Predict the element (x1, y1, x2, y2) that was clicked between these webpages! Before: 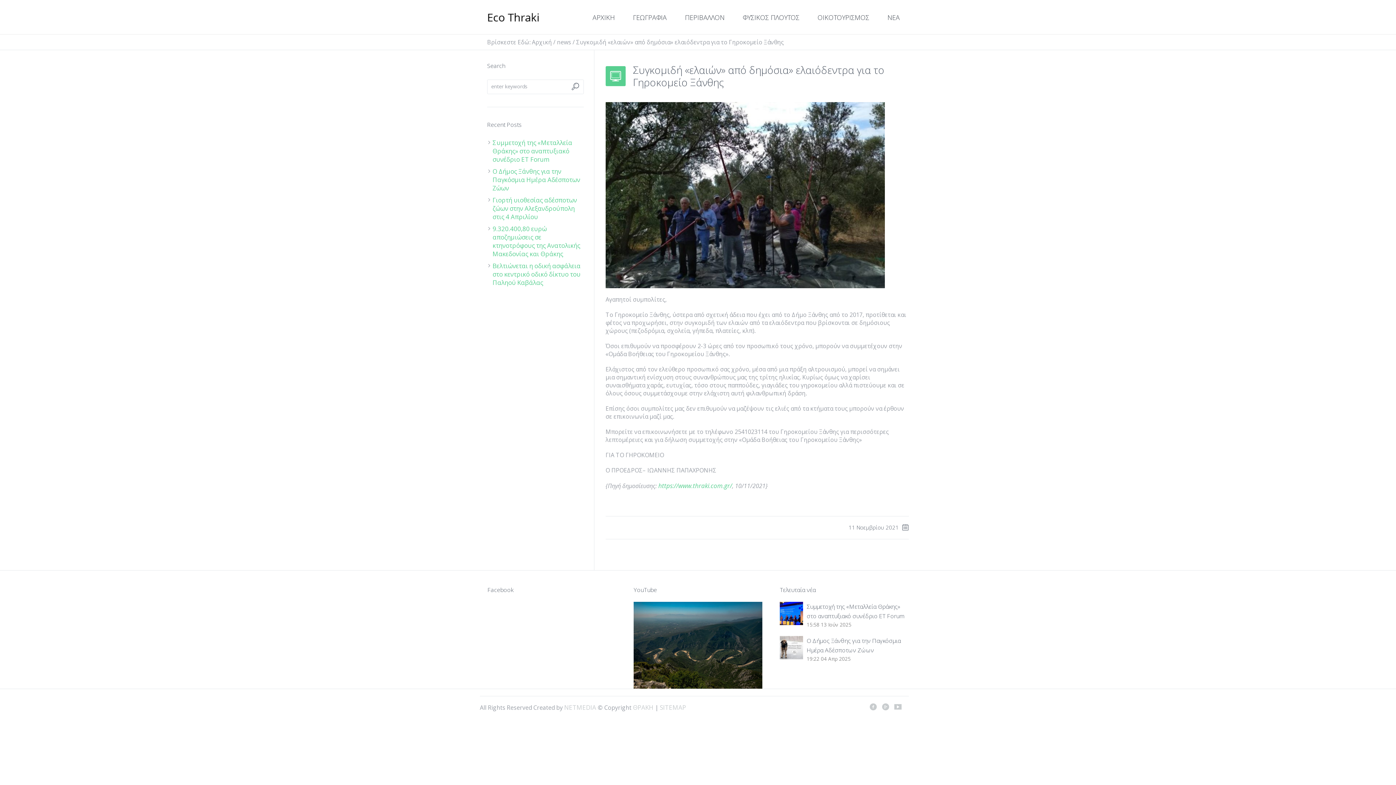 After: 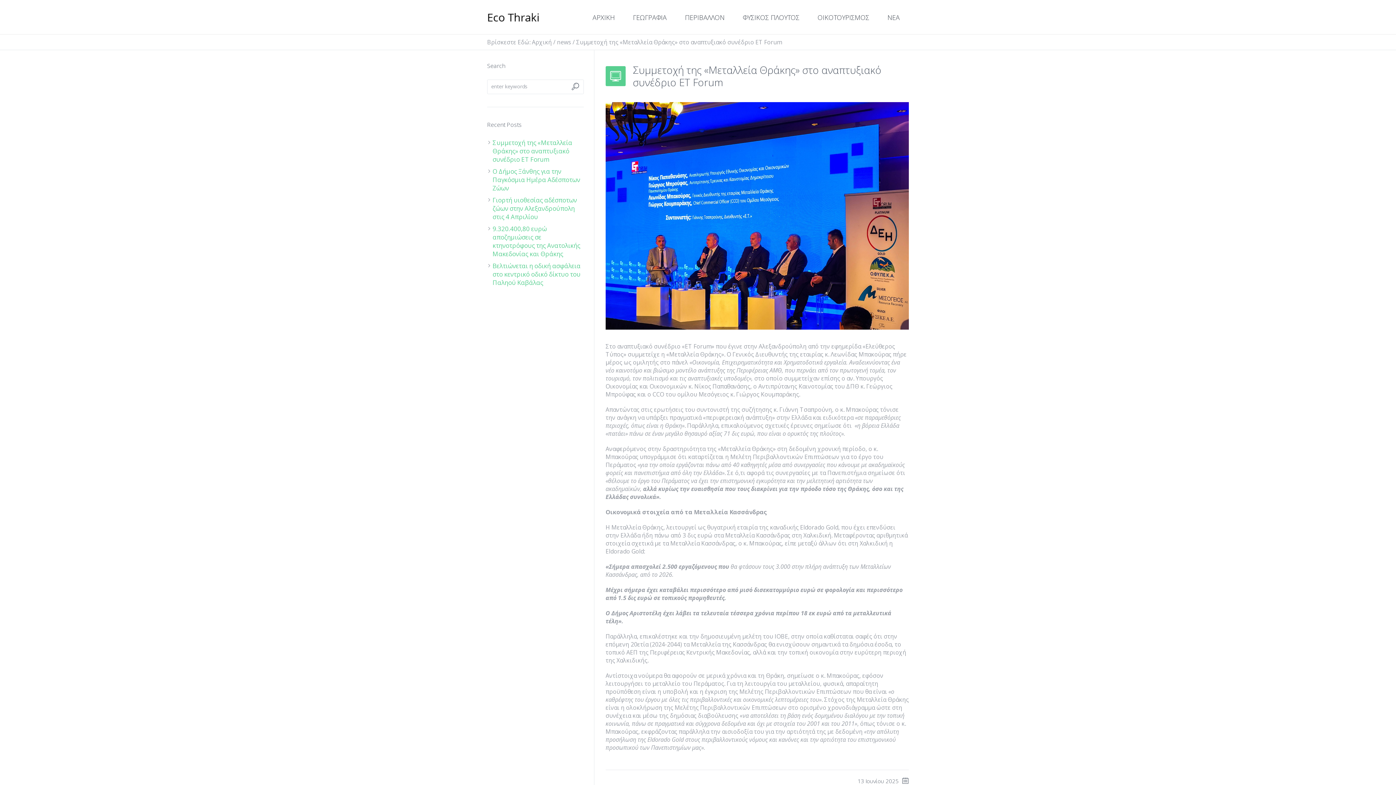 Action: bbox: (492, 138, 572, 163) label: Συμμετοχή της «Μεταλλεία Θράκης» στο αναπτυξιακό συνέδριο ET Forum